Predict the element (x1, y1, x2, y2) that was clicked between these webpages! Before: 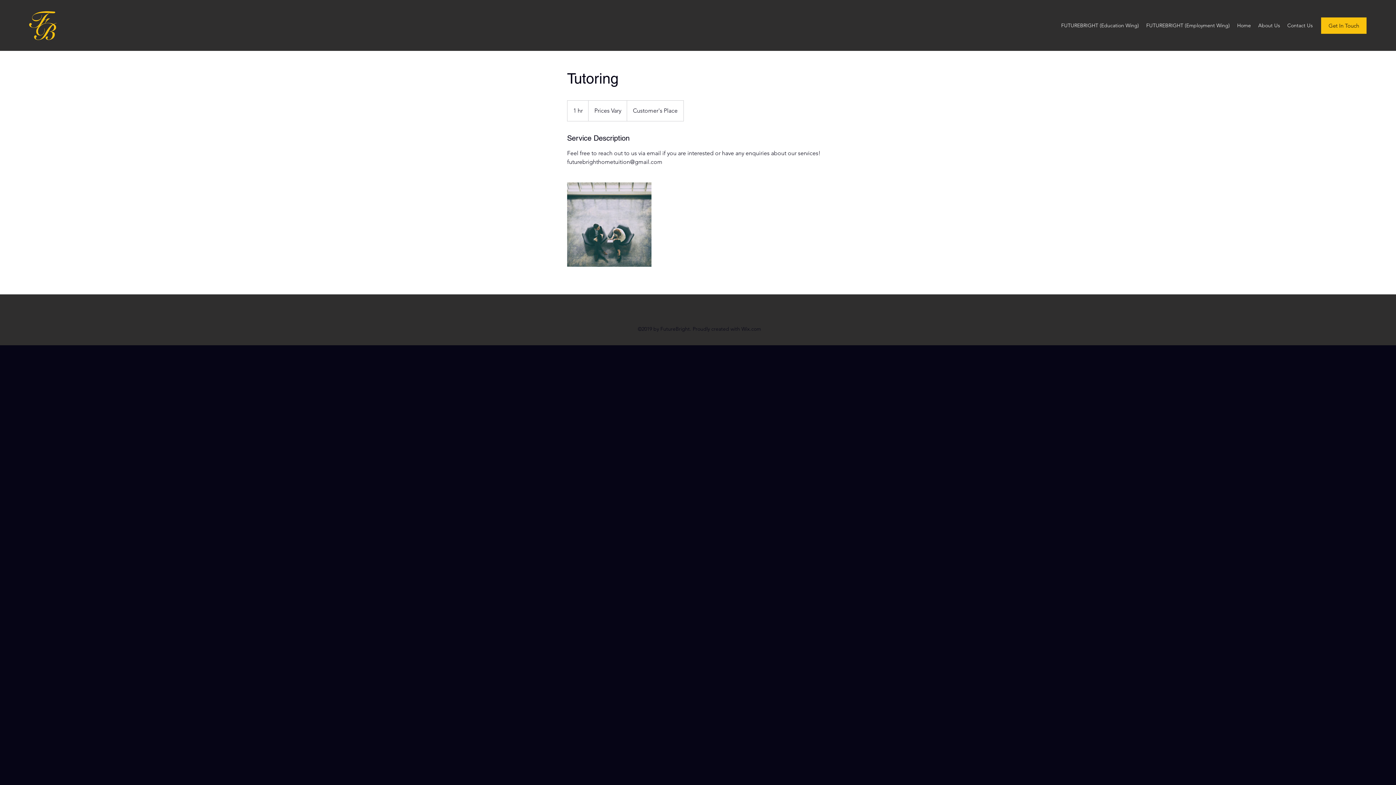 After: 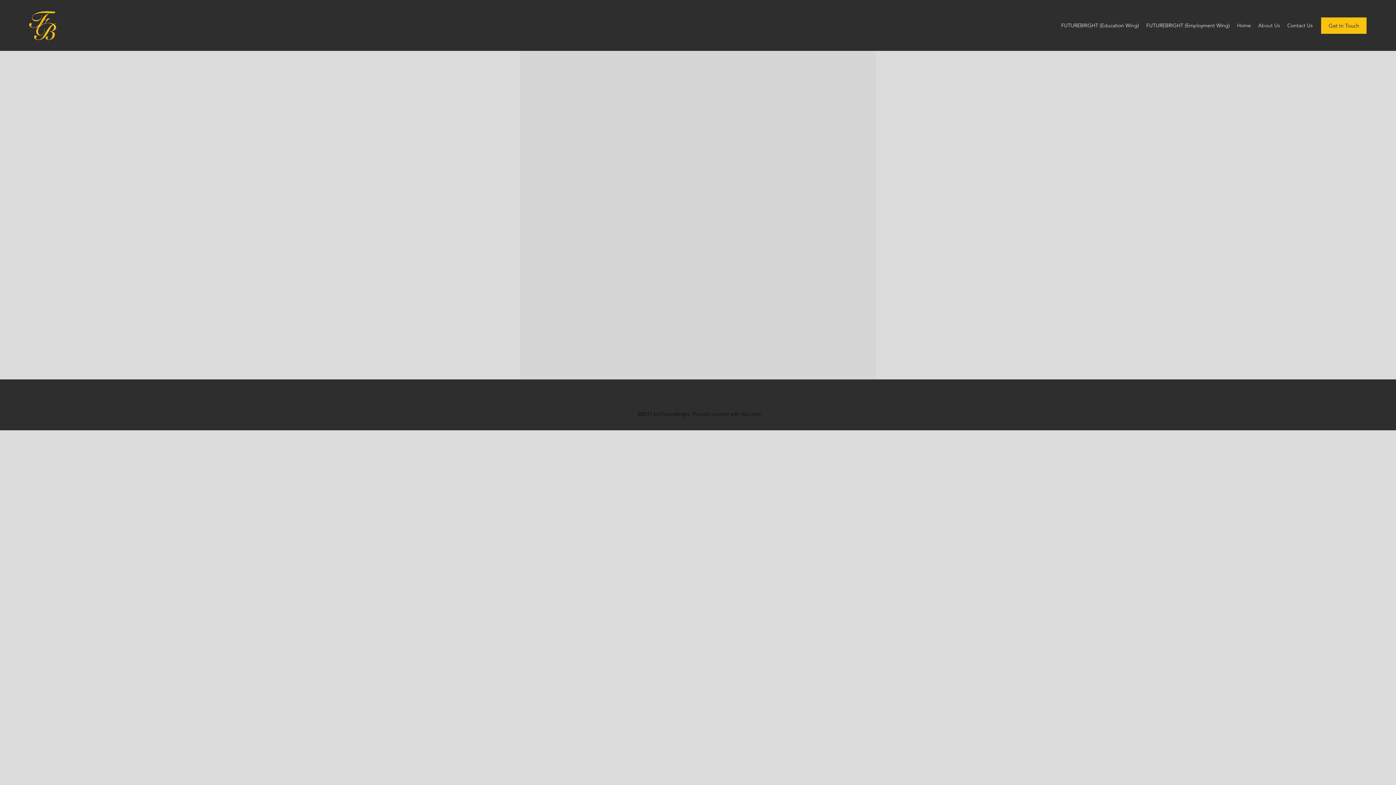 Action: bbox: (1254, 20, 1284, 30) label: About Us